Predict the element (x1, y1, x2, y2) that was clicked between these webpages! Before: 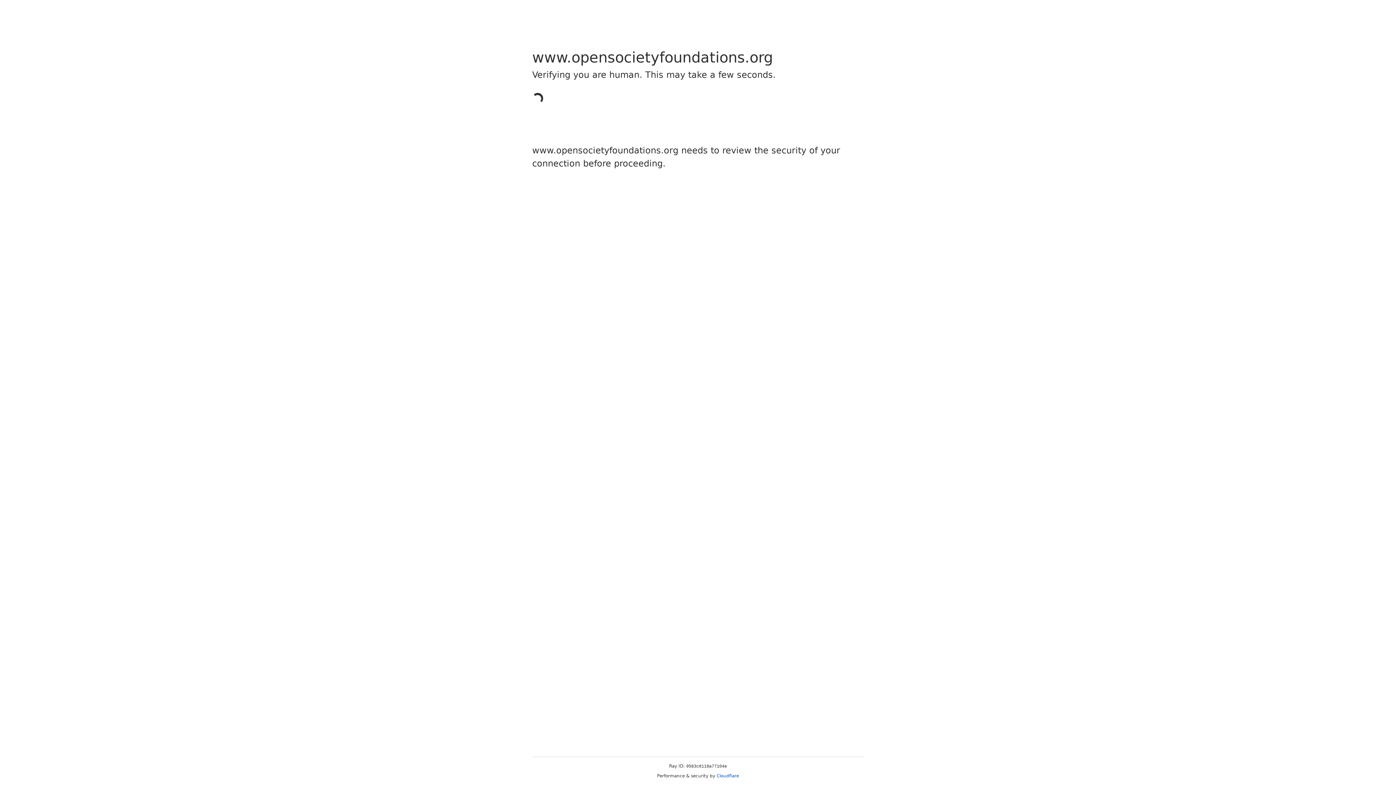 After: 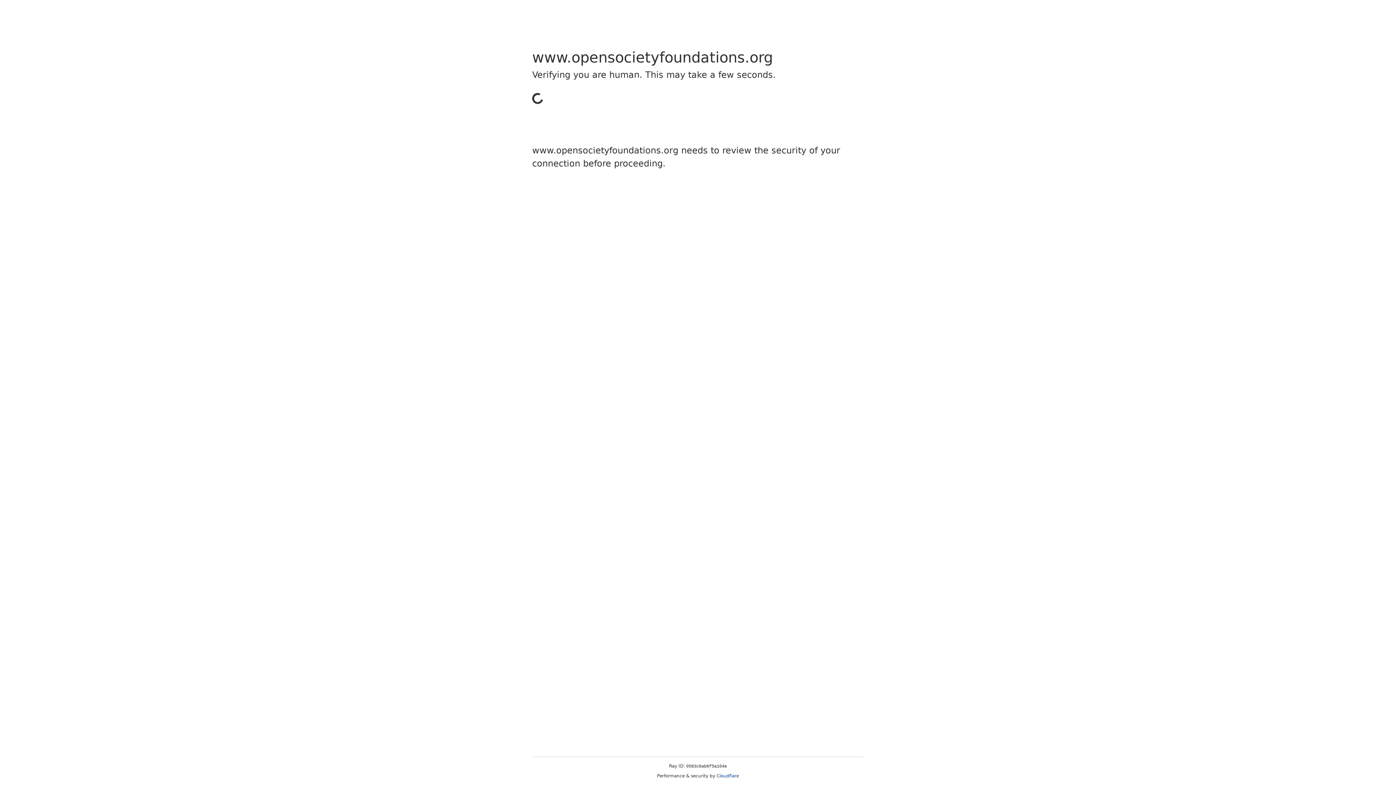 Action: bbox: (716, 773, 739, 778) label: Cloudflare